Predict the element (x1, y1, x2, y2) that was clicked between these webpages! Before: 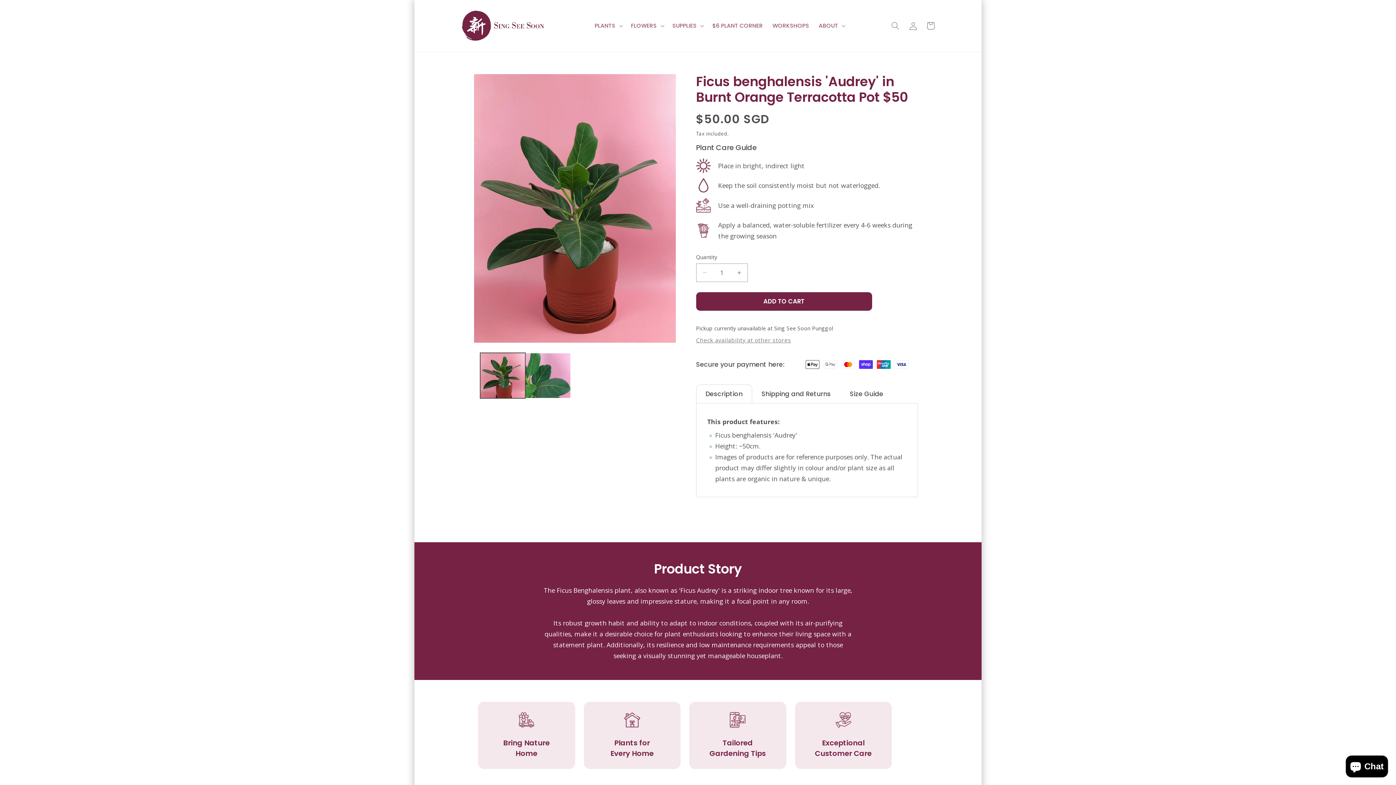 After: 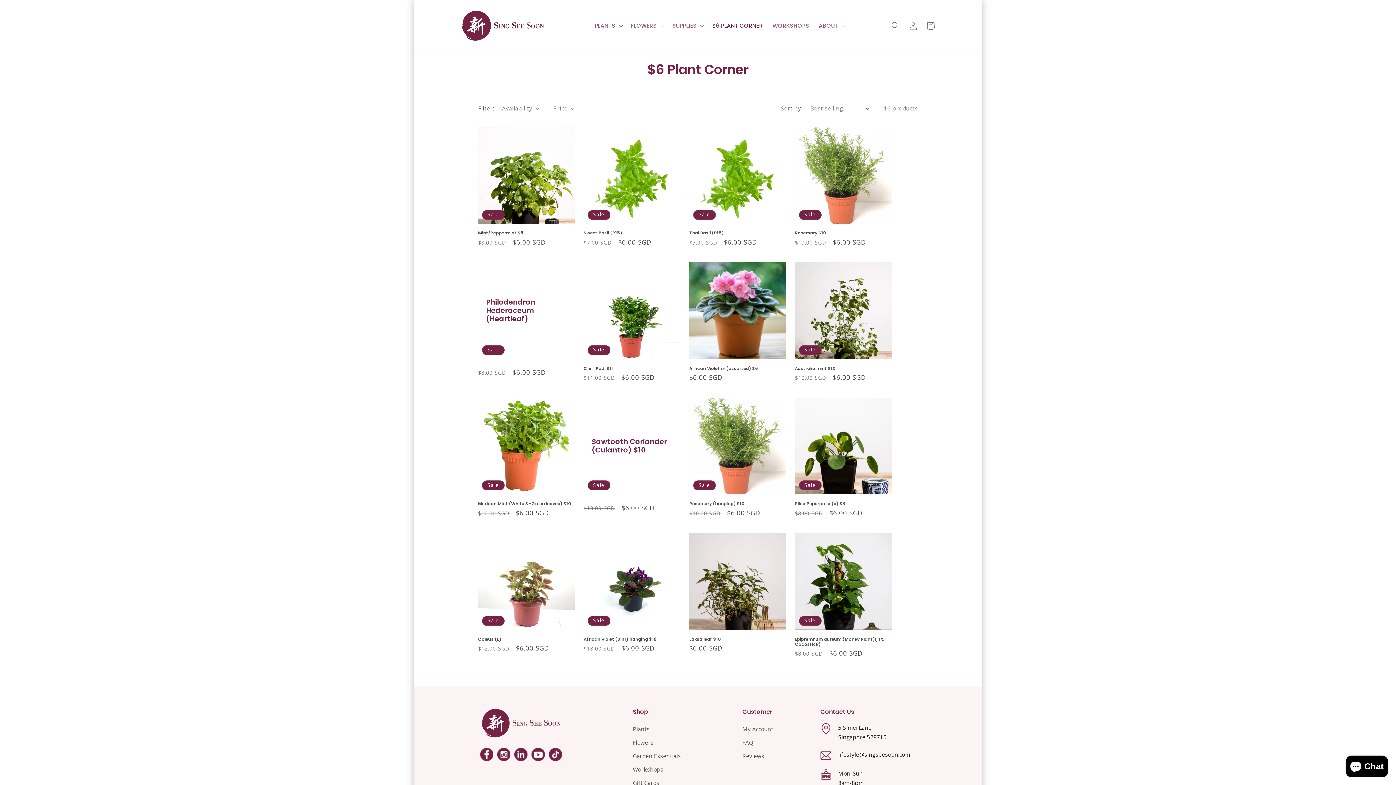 Action: bbox: (707, 17, 767, 33) label: $6 PLANT CORNER